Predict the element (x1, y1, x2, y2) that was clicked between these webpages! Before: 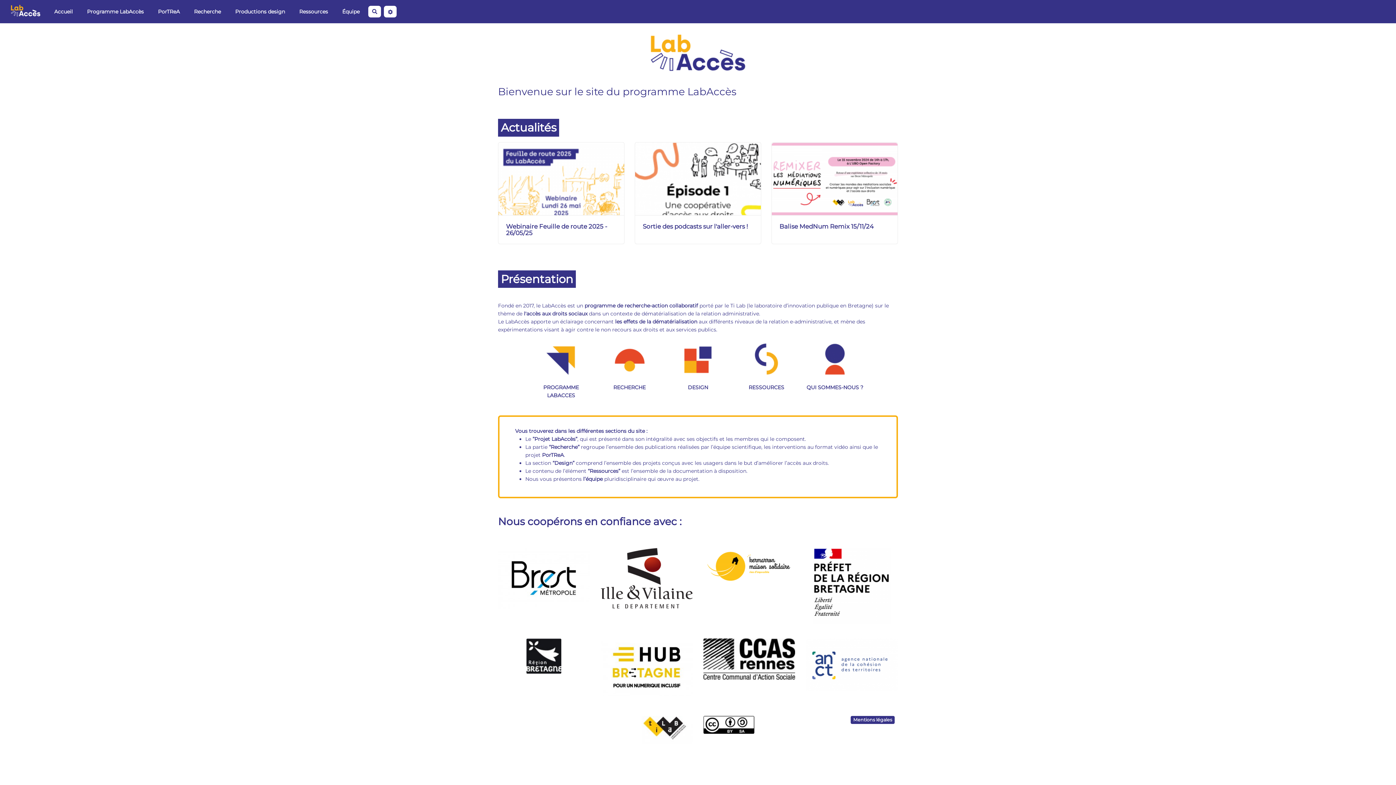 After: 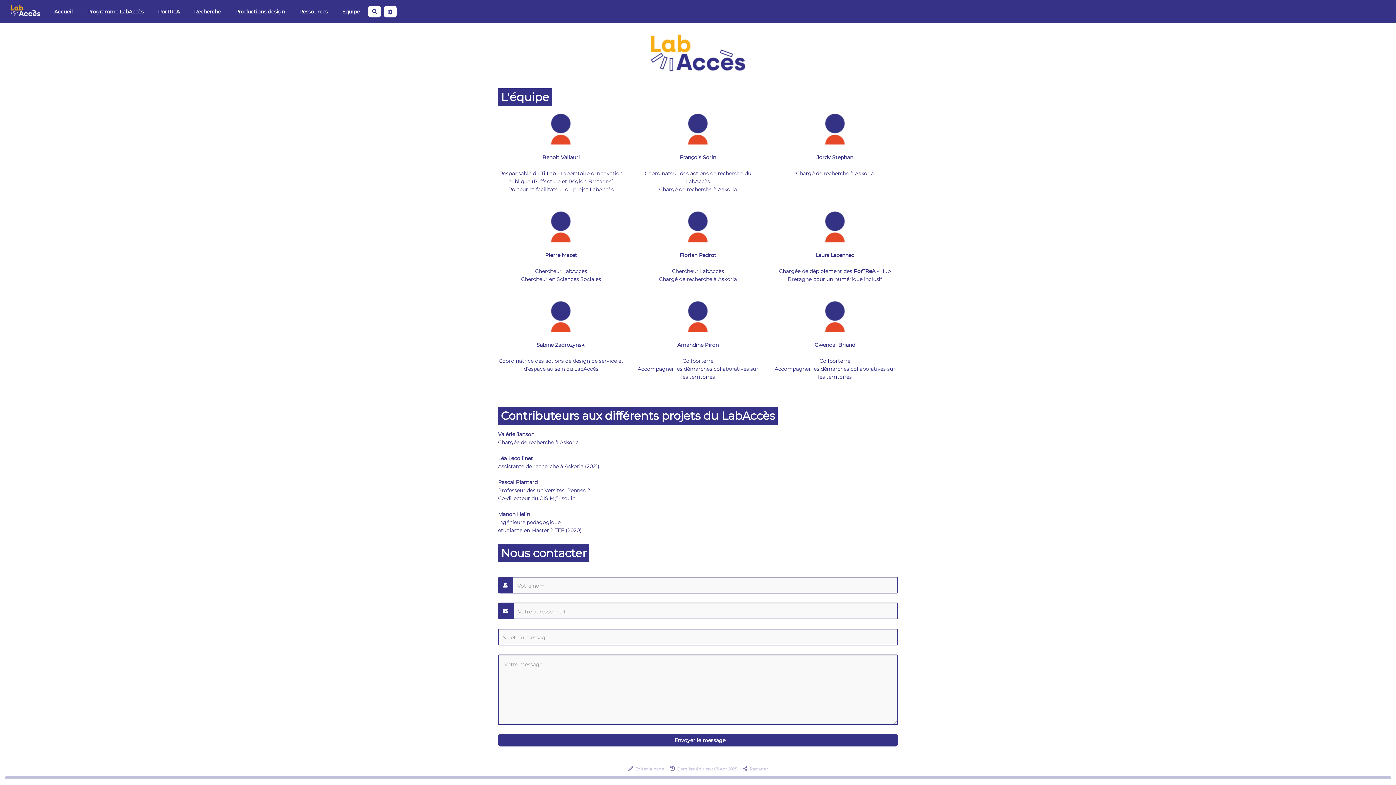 Action: bbox: (335, 5, 366, 17) label: Équipe